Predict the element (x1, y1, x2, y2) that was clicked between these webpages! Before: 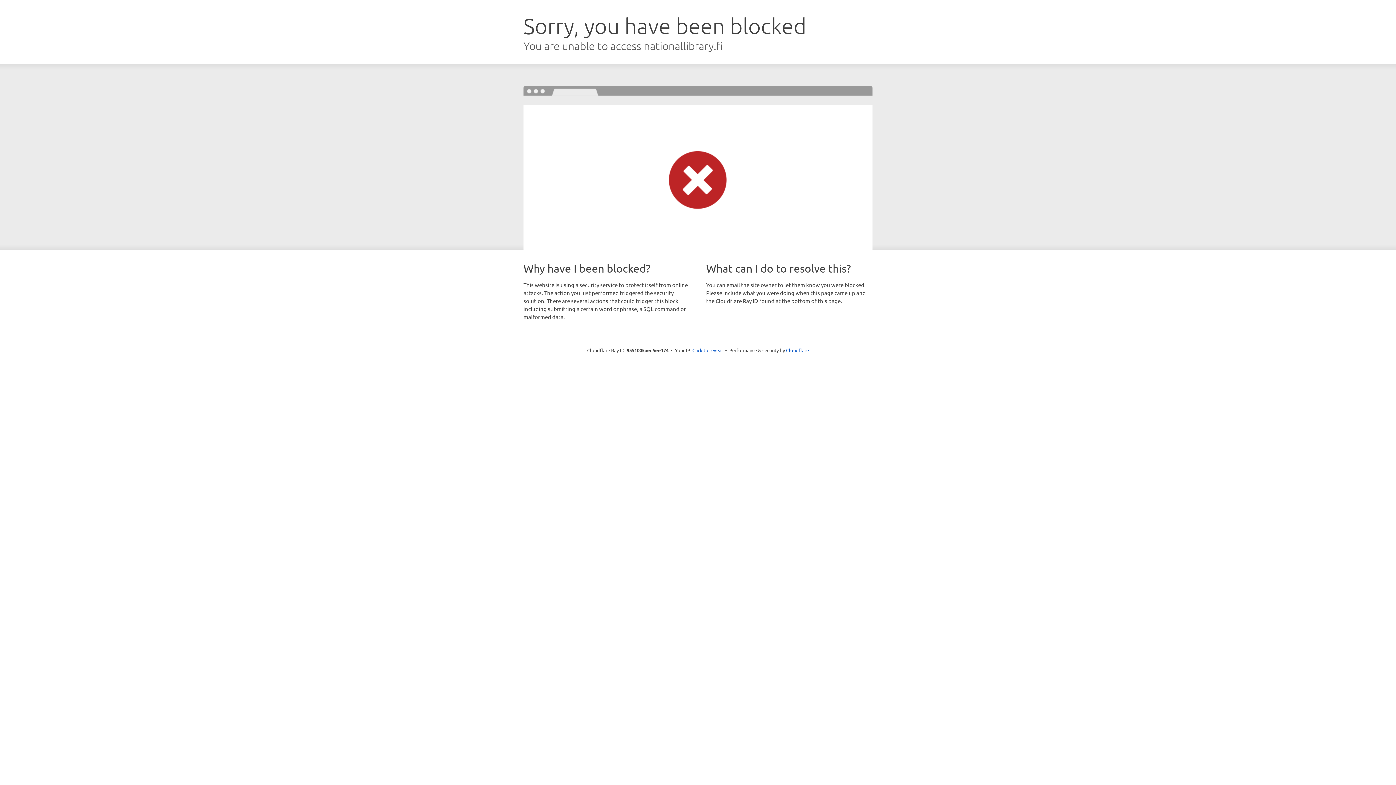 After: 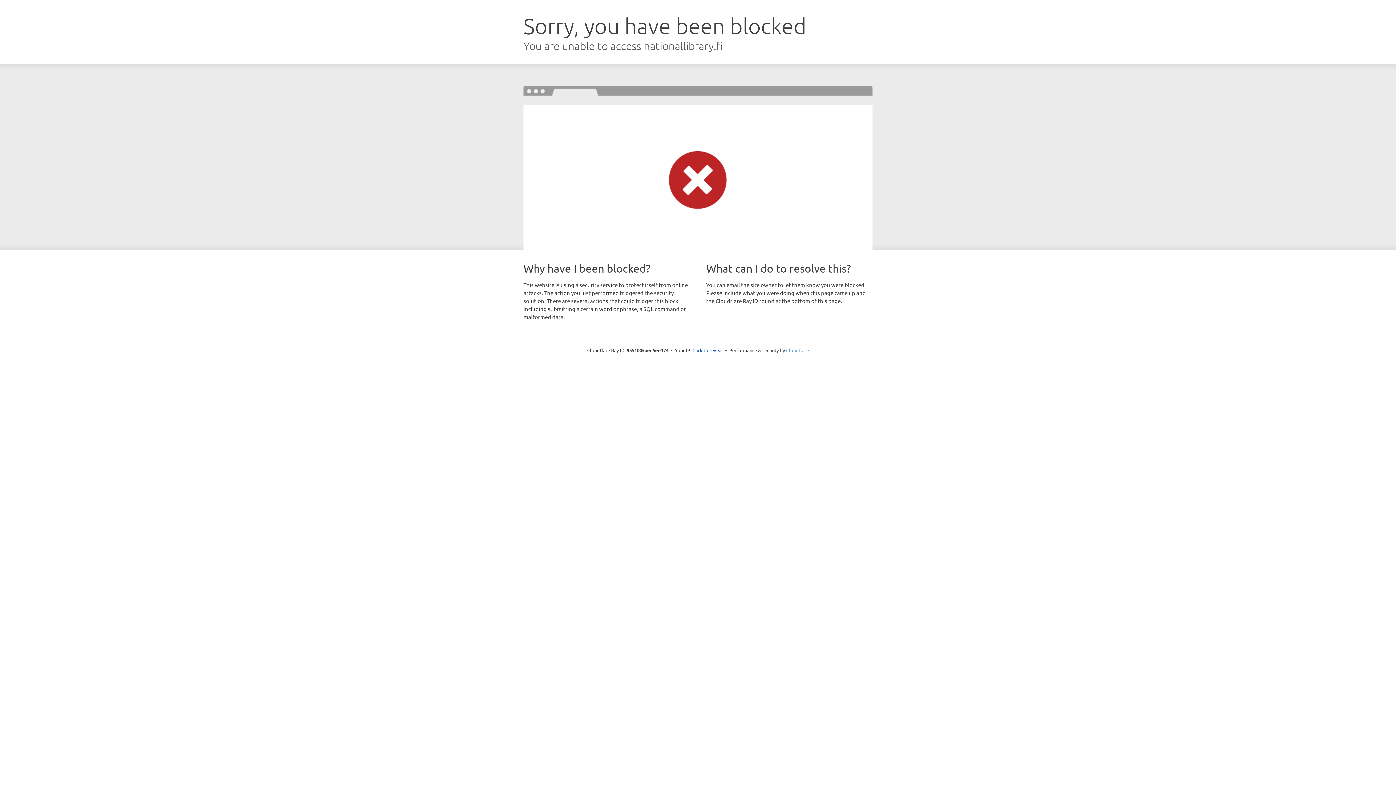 Action: bbox: (786, 347, 809, 353) label: Cloudflare